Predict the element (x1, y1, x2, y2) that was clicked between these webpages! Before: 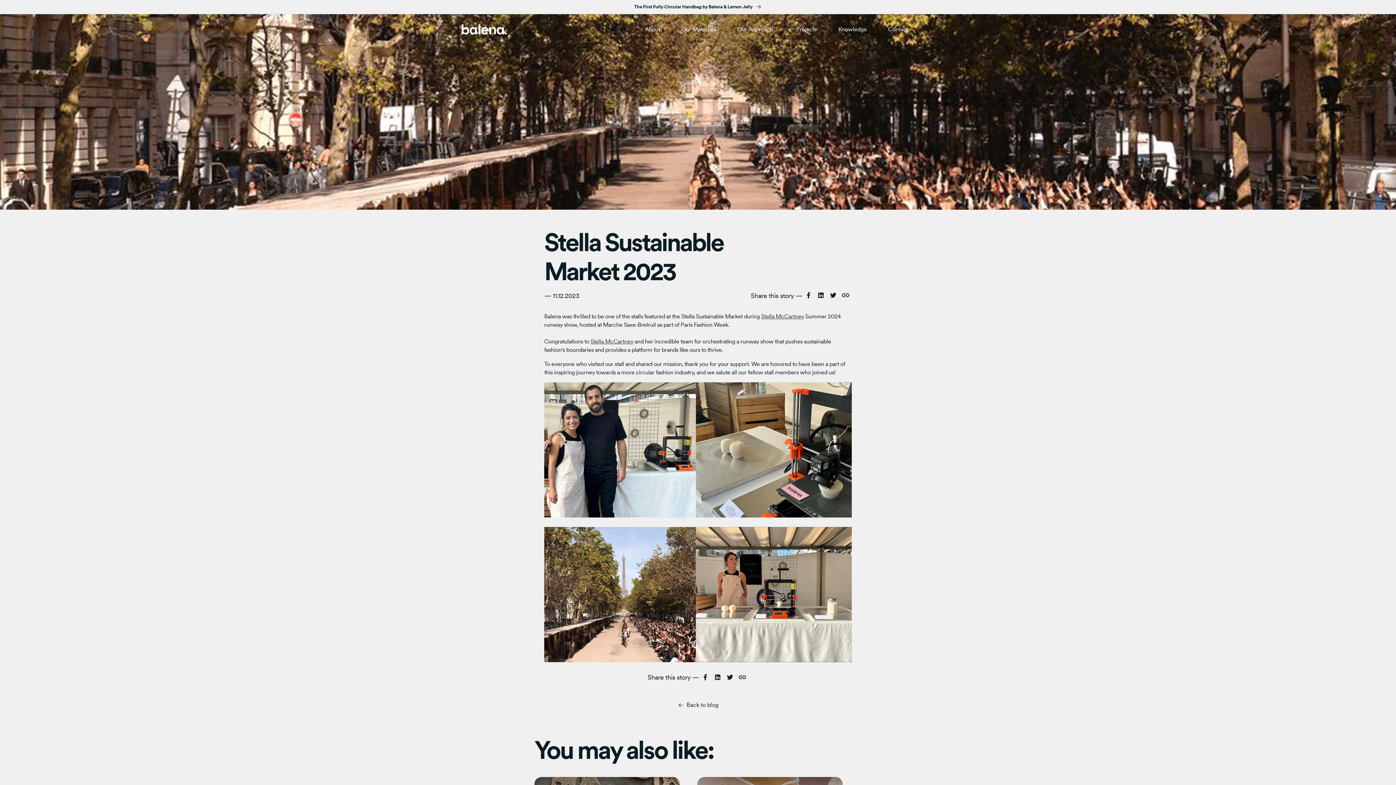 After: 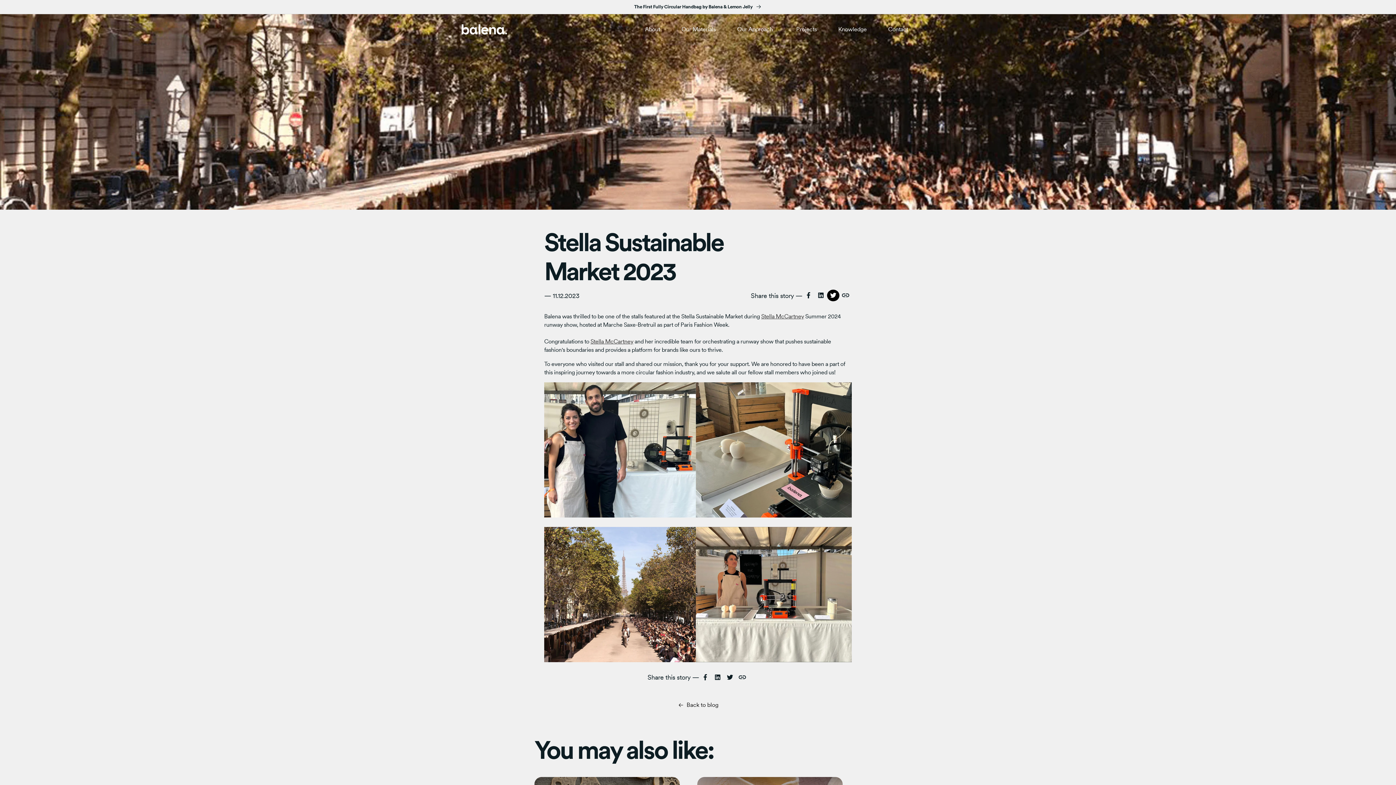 Action: bbox: (827, 289, 839, 301)